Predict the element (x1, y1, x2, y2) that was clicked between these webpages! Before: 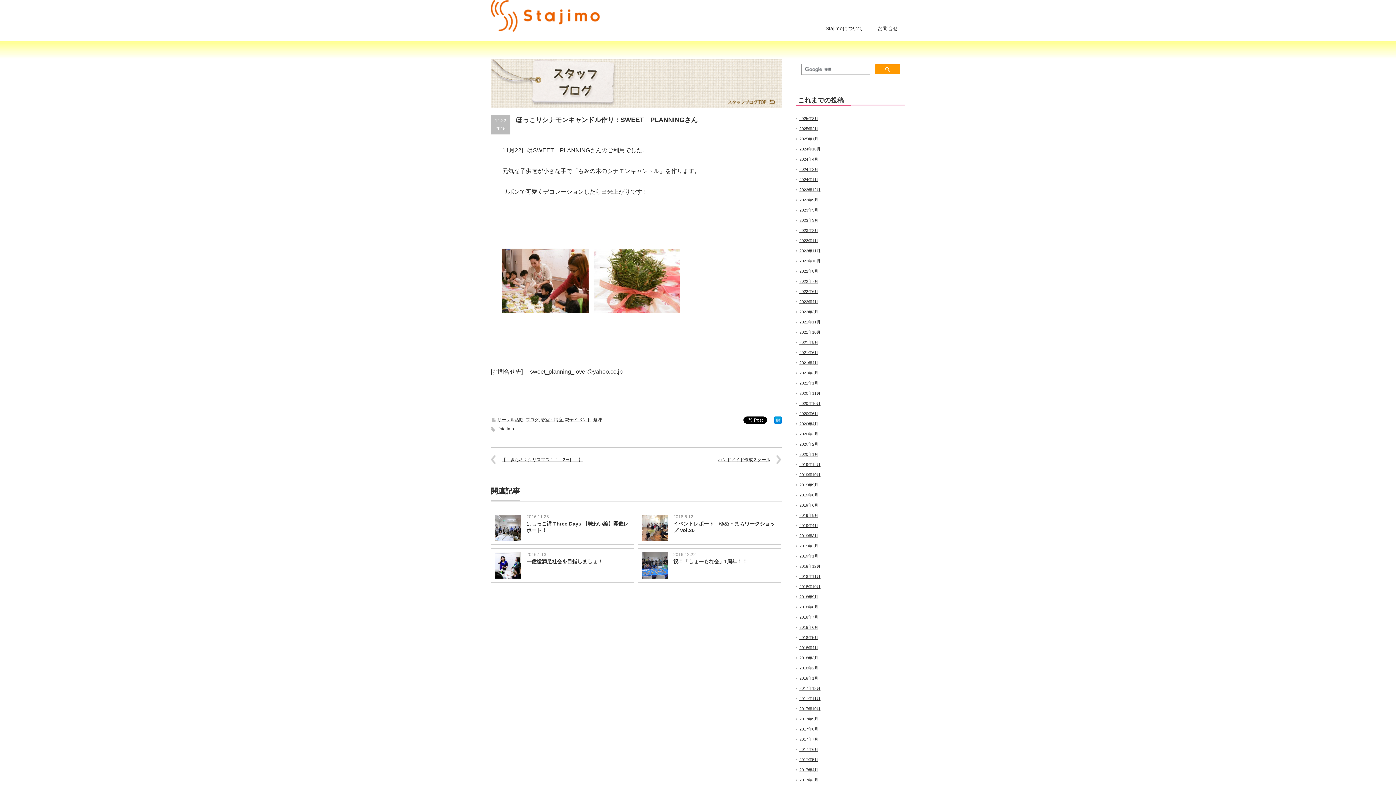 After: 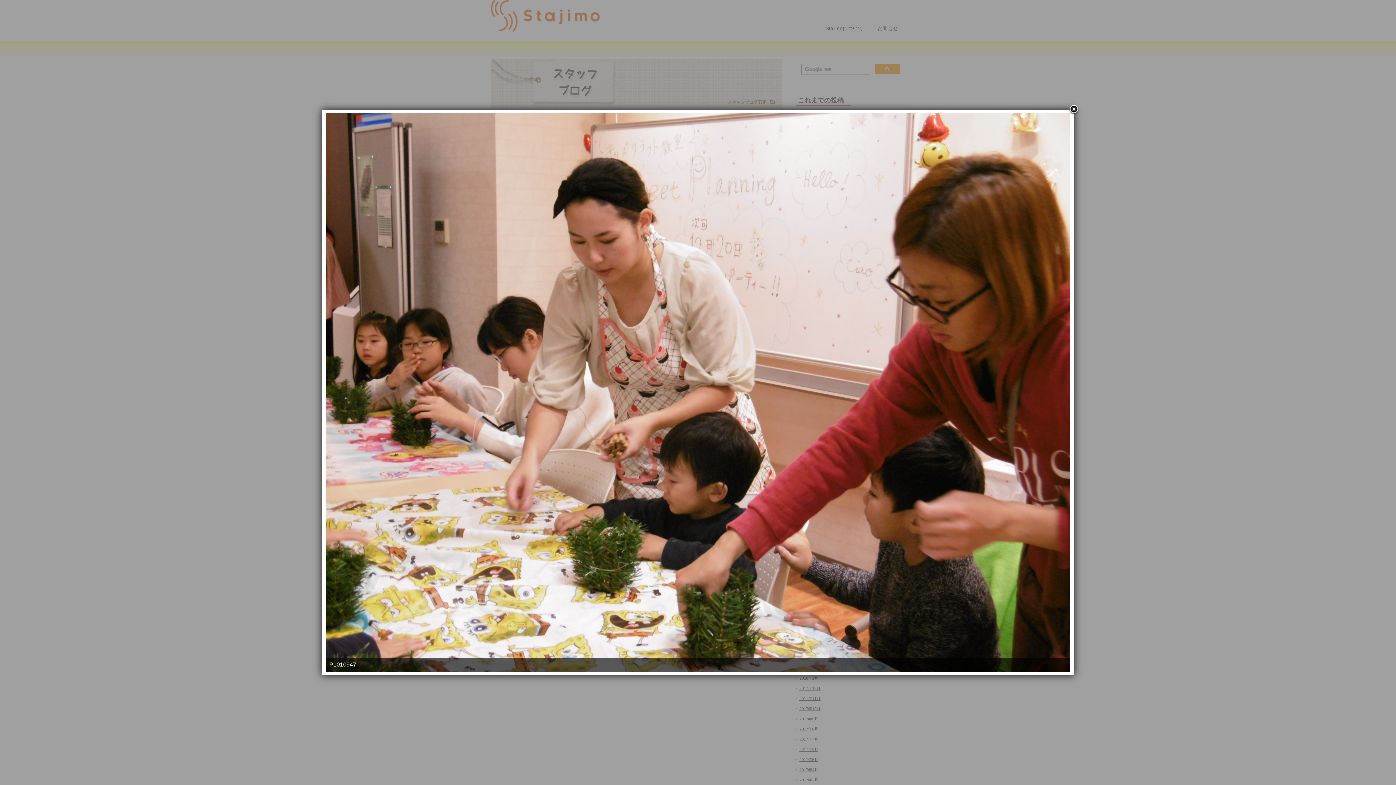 Action: bbox: (502, 308, 588, 314)